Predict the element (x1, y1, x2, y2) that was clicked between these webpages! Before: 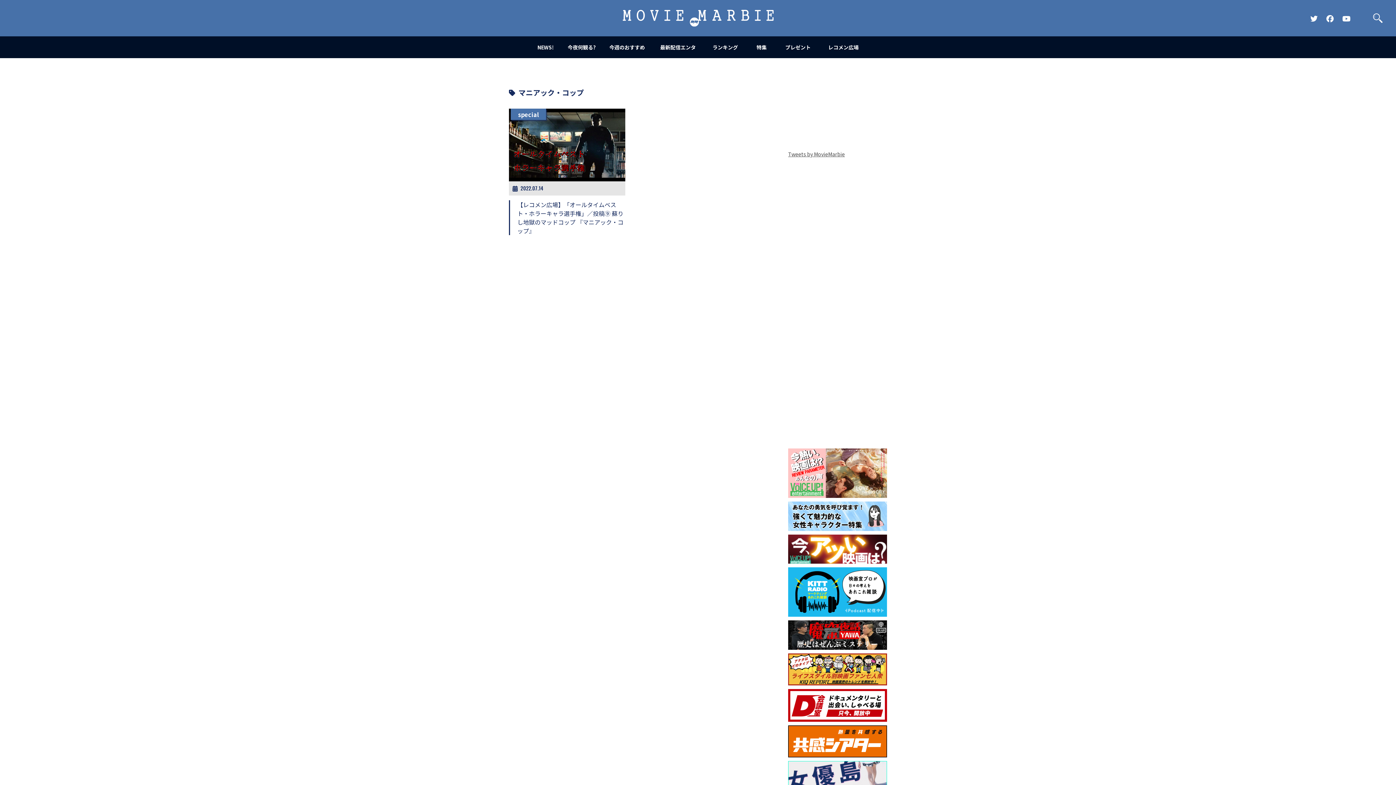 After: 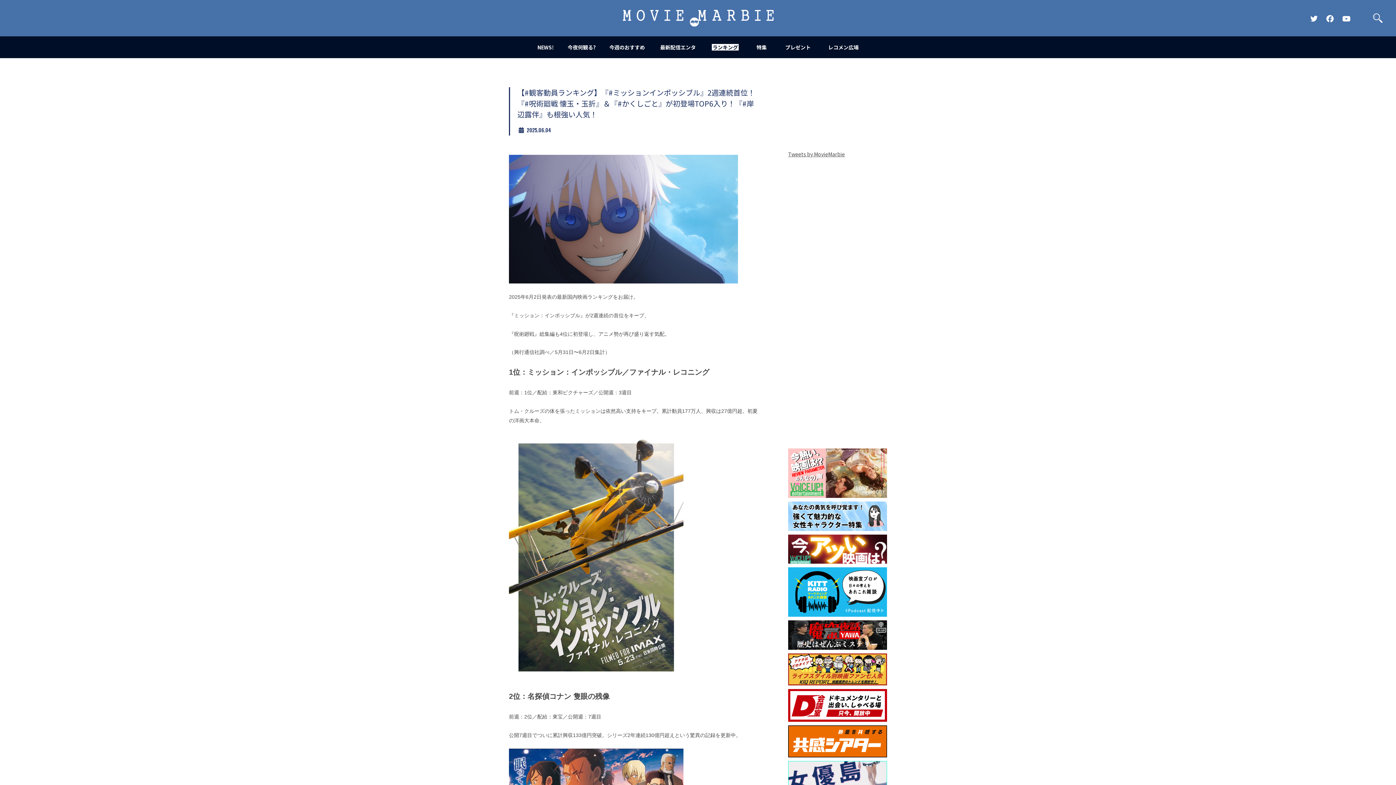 Action: label: ランキング bbox: (703, 36, 747, 58)